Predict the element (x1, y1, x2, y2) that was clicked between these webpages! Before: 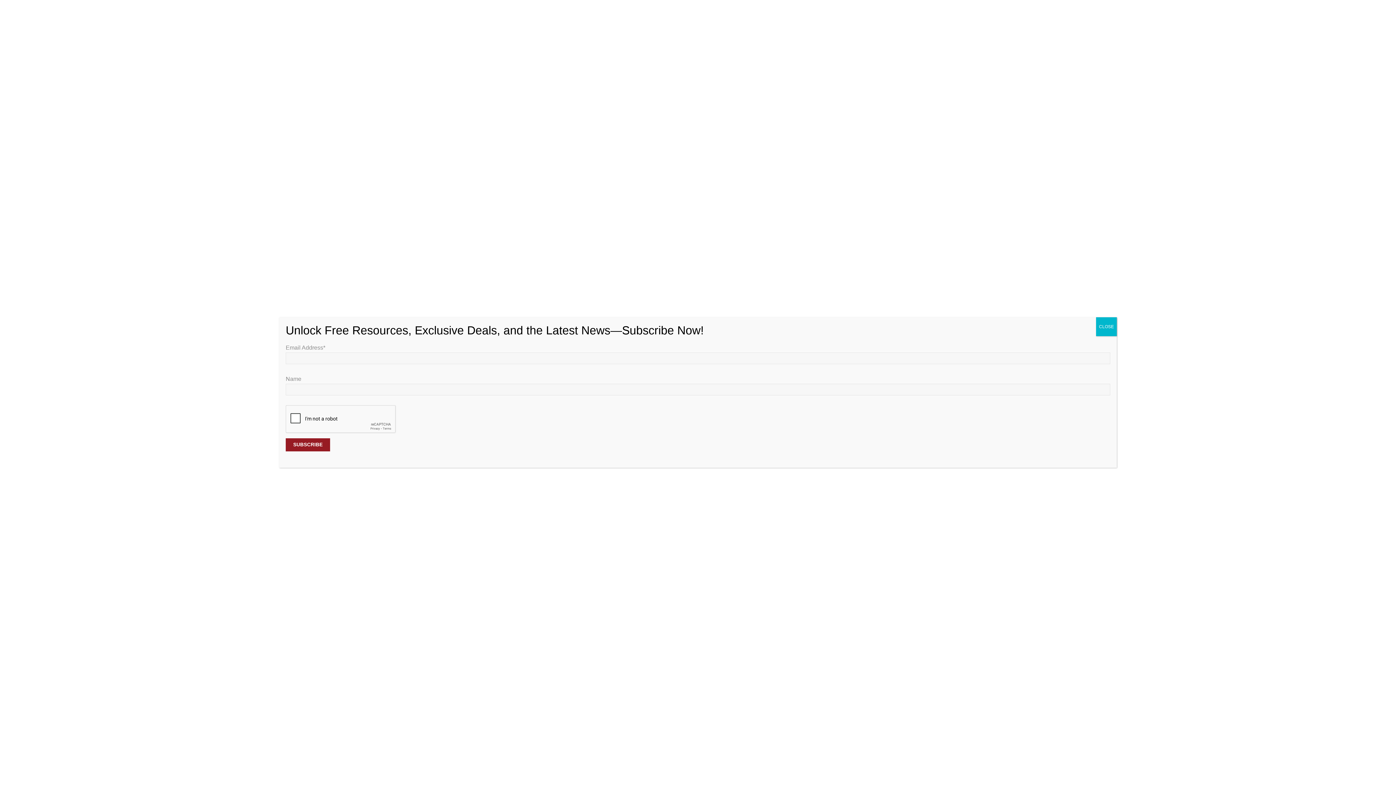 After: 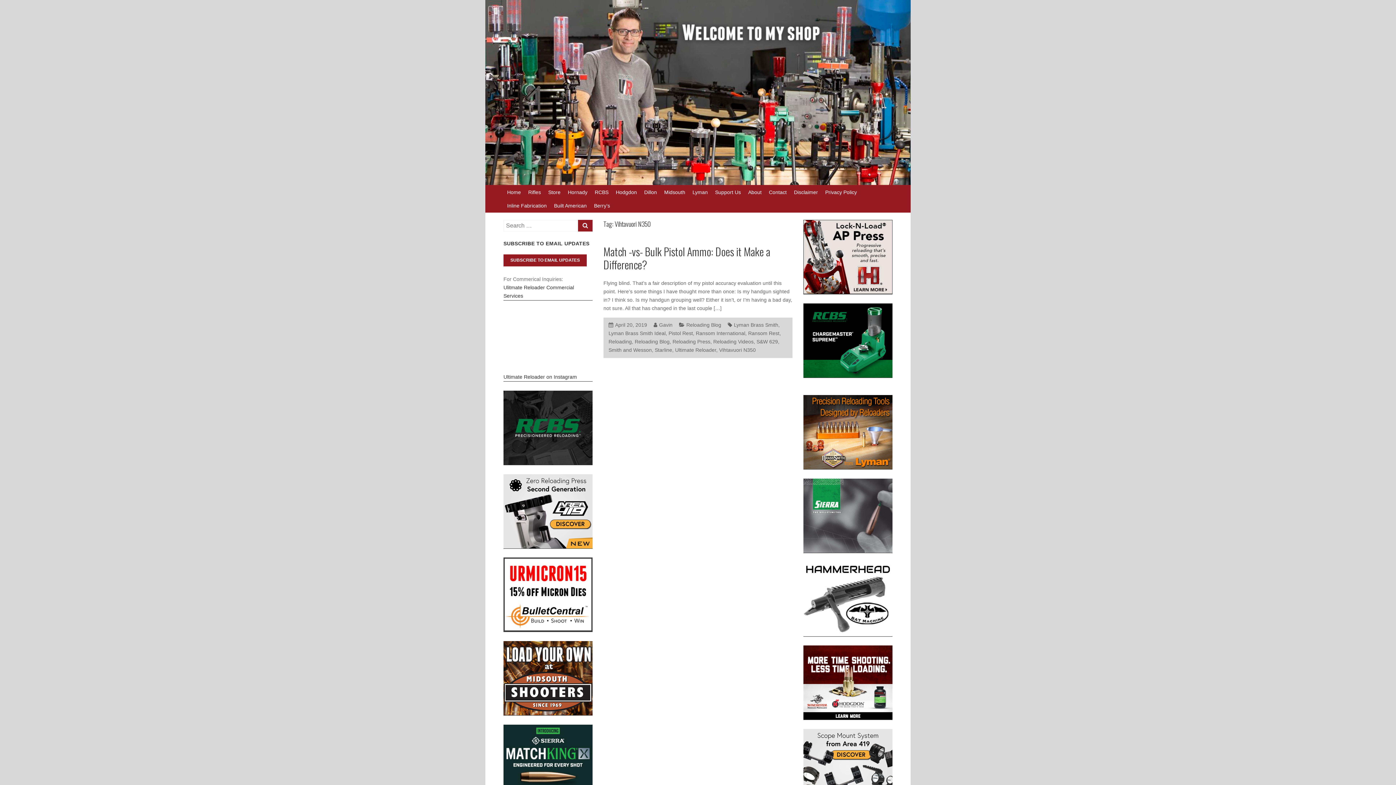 Action: label: Close bbox: (1096, 317, 1117, 336)